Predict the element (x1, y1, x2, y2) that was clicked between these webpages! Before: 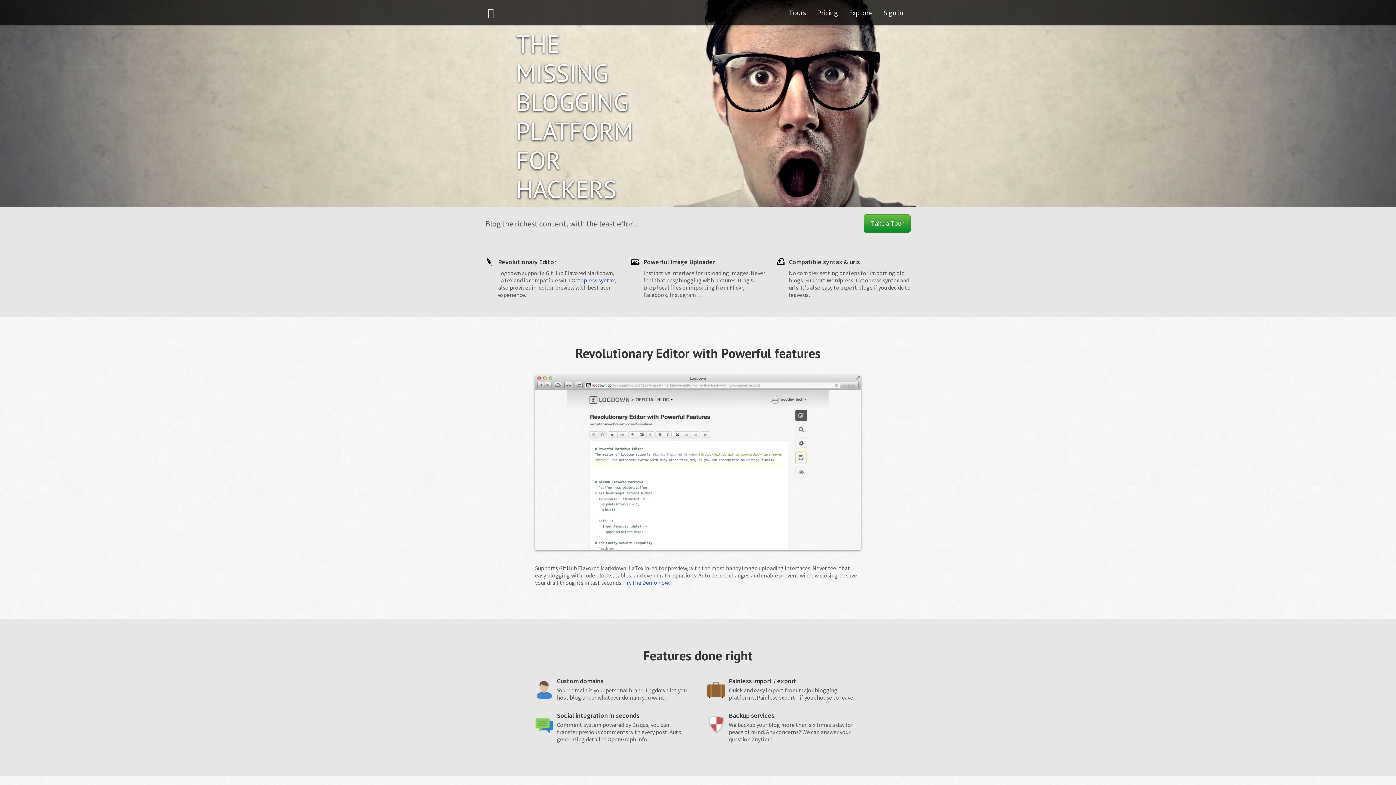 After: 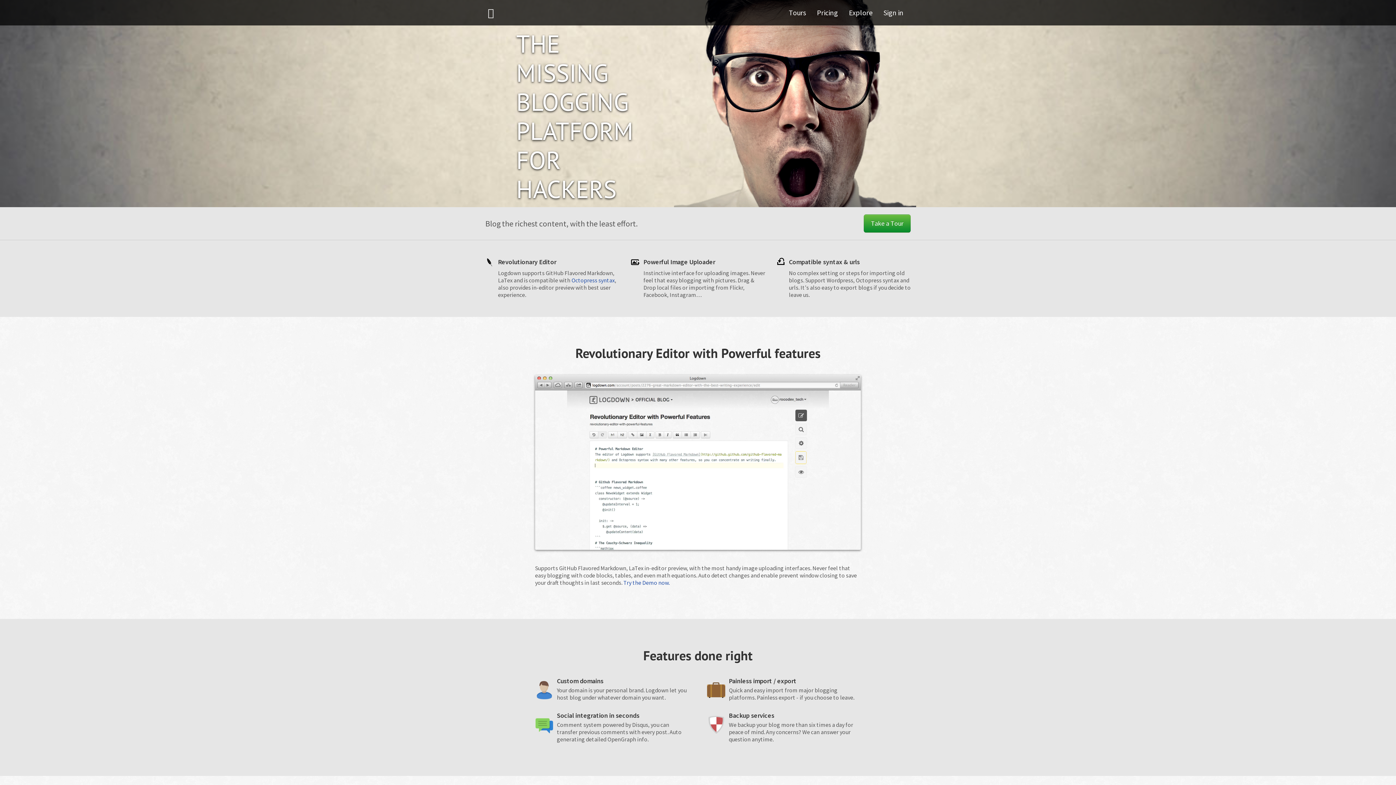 Action: bbox: (478, 0, 543, 25)